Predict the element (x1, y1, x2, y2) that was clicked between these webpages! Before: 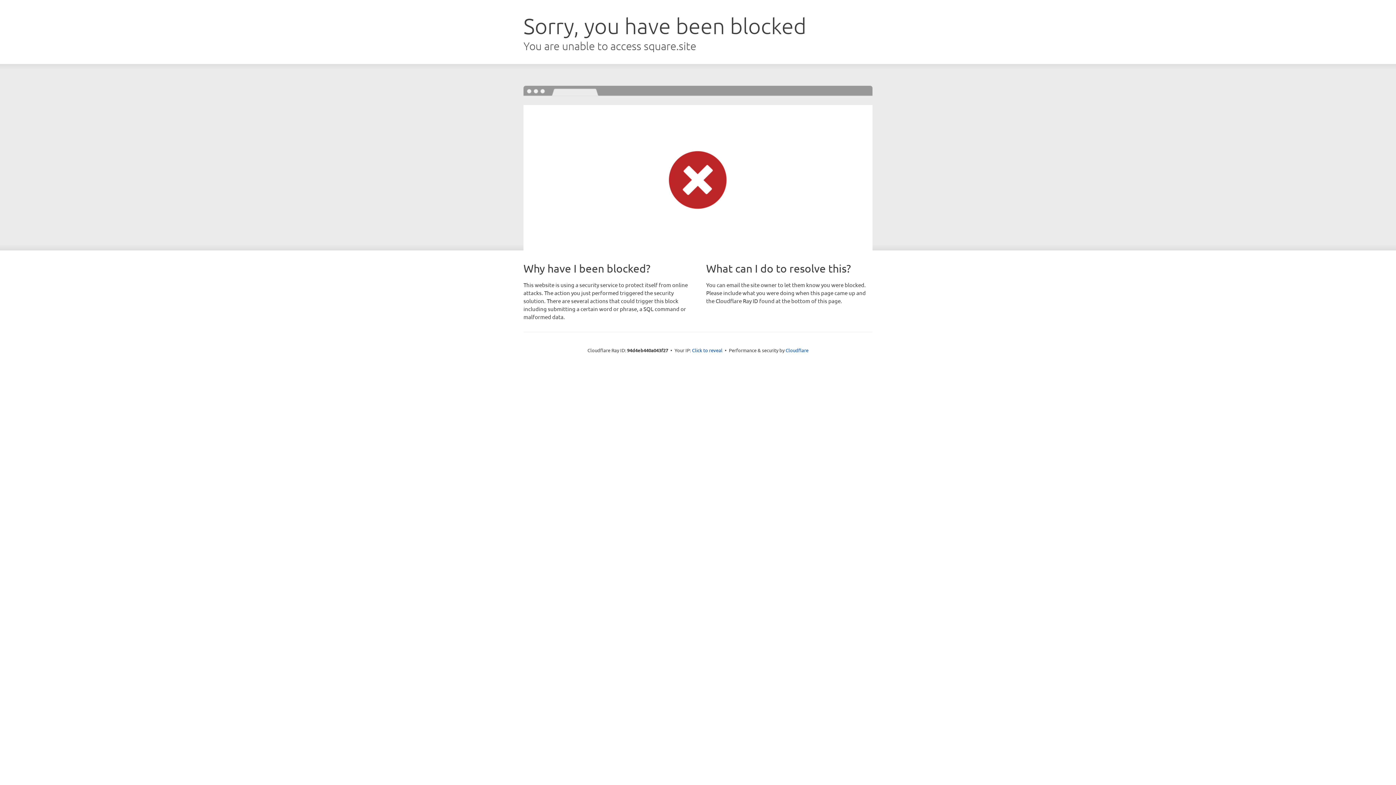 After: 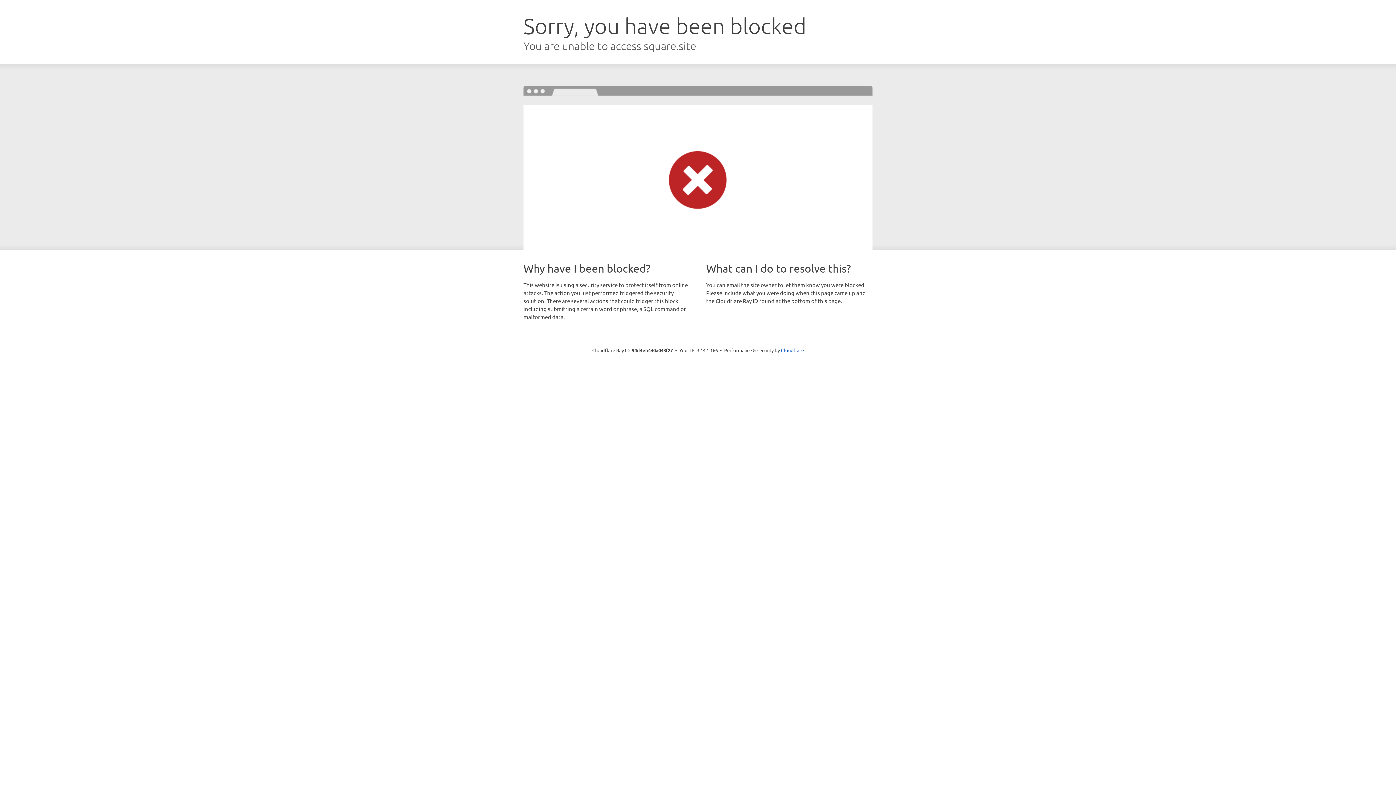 Action: bbox: (692, 346, 722, 353) label: Click to reveal